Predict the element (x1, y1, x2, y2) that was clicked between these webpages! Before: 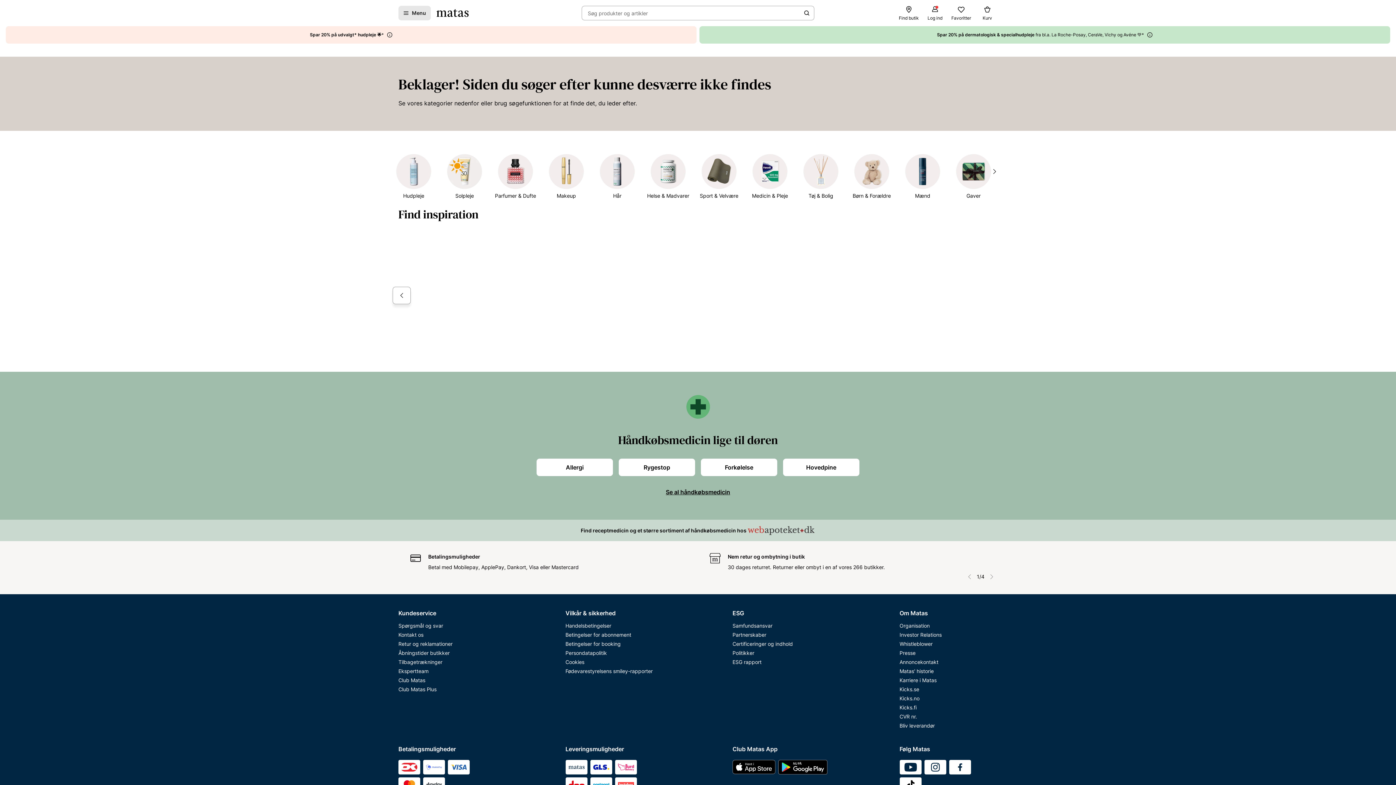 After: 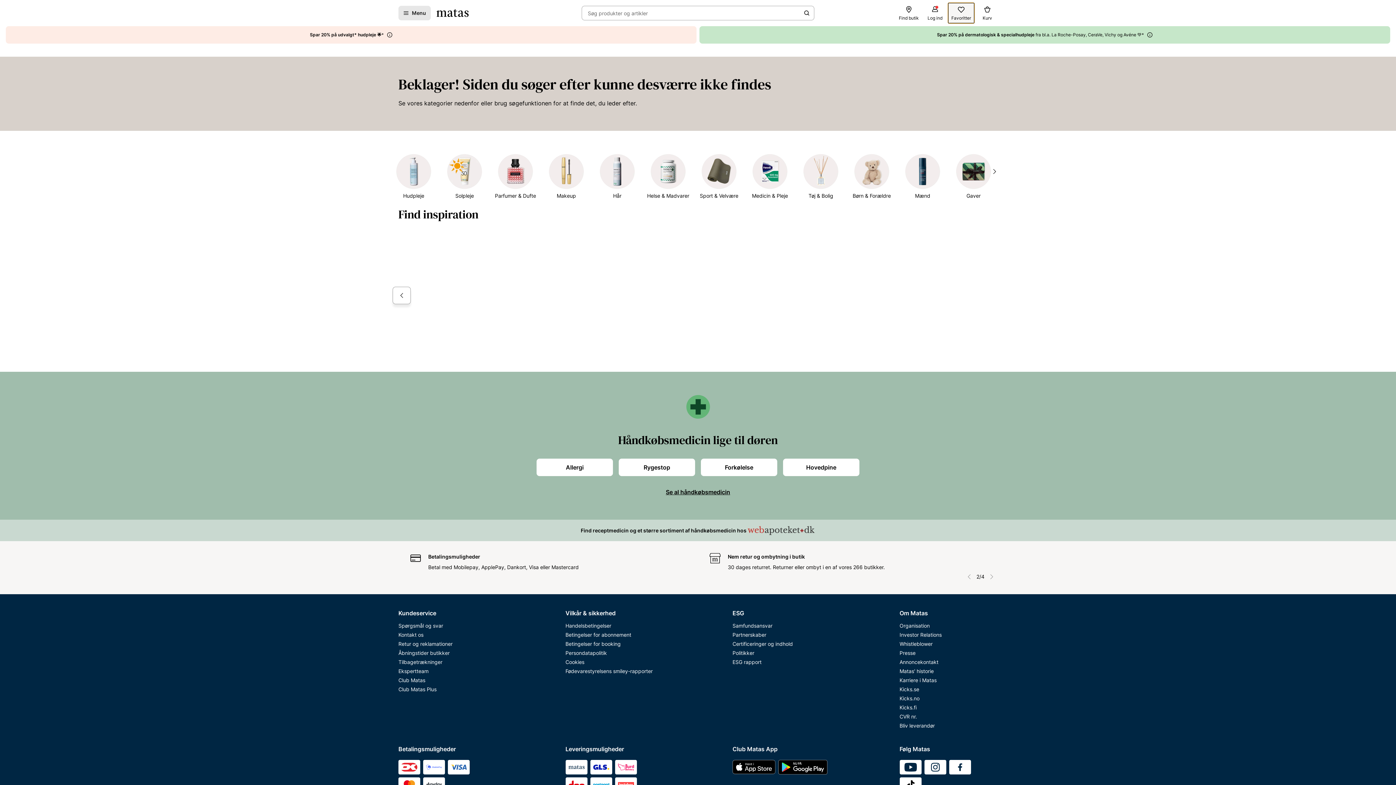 Action: label: Favoritter bbox: (951, 17, 971, 31)